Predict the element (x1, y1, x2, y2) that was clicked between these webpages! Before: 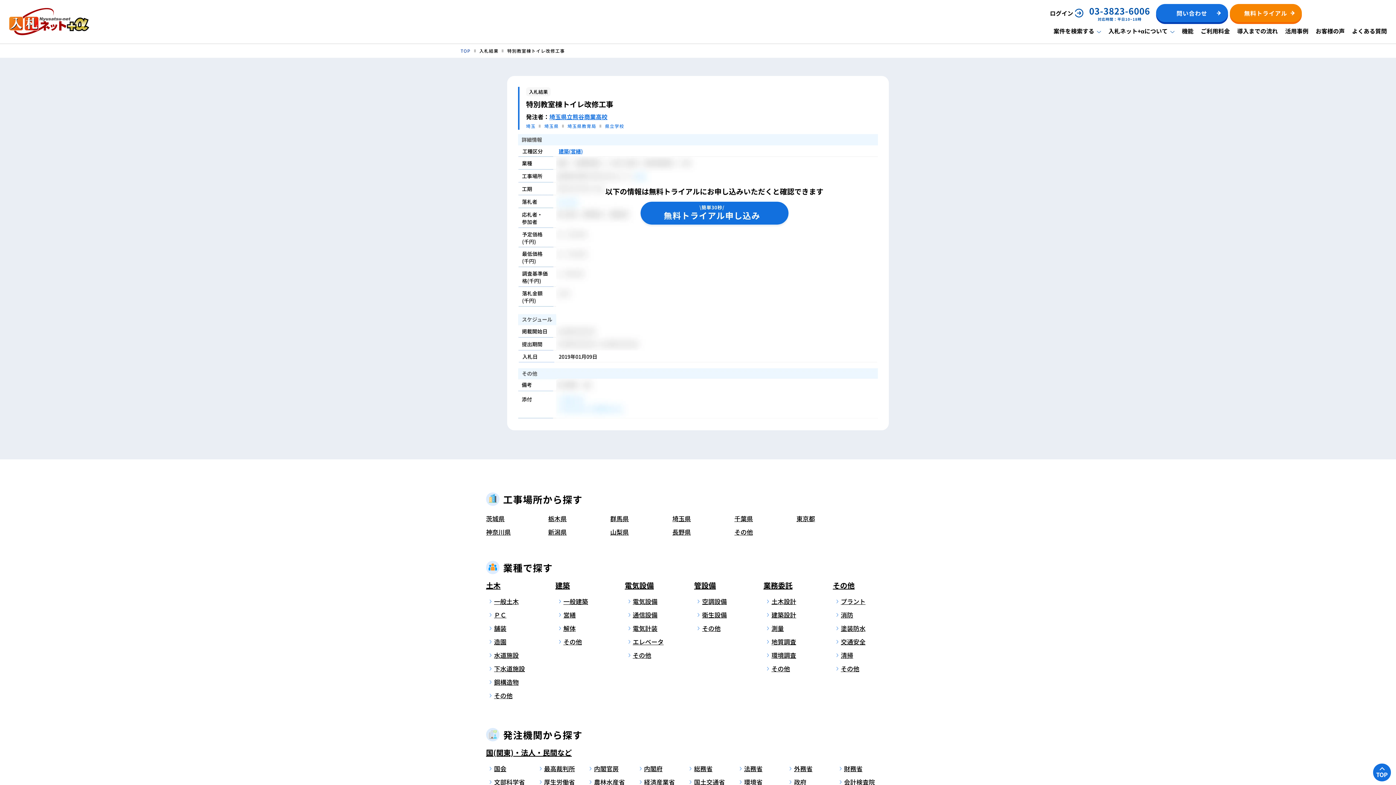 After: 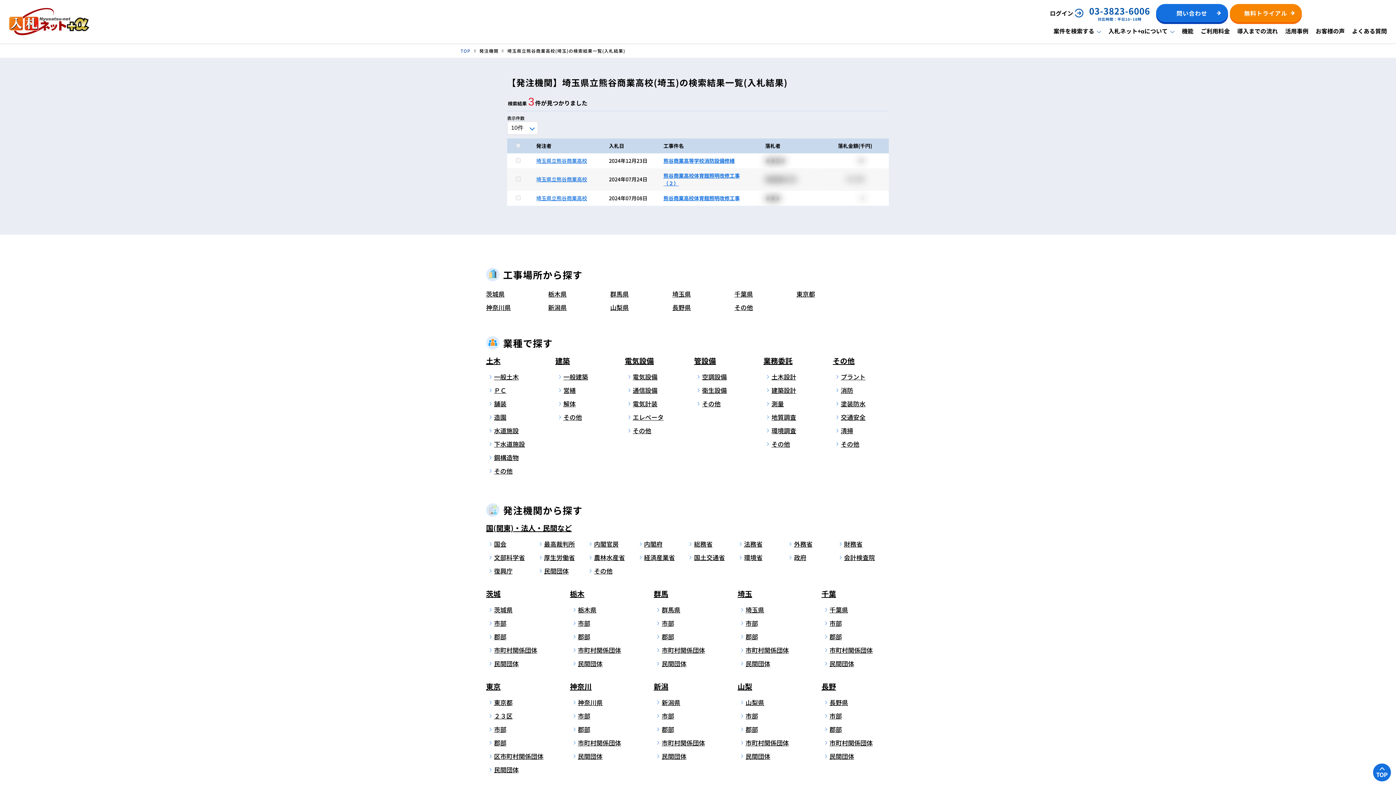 Action: label: 埼玉県立熊谷商業高校 bbox: (549, 112, 607, 121)